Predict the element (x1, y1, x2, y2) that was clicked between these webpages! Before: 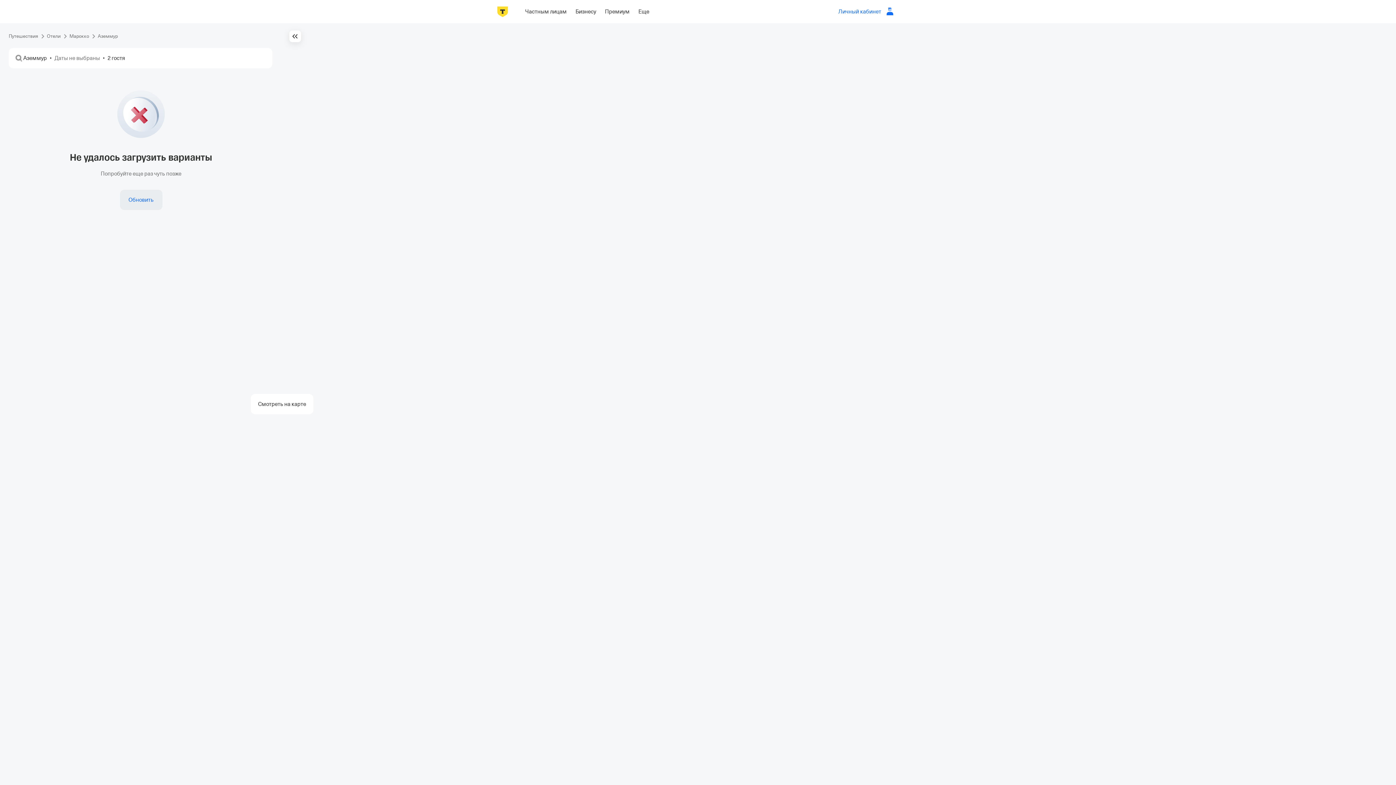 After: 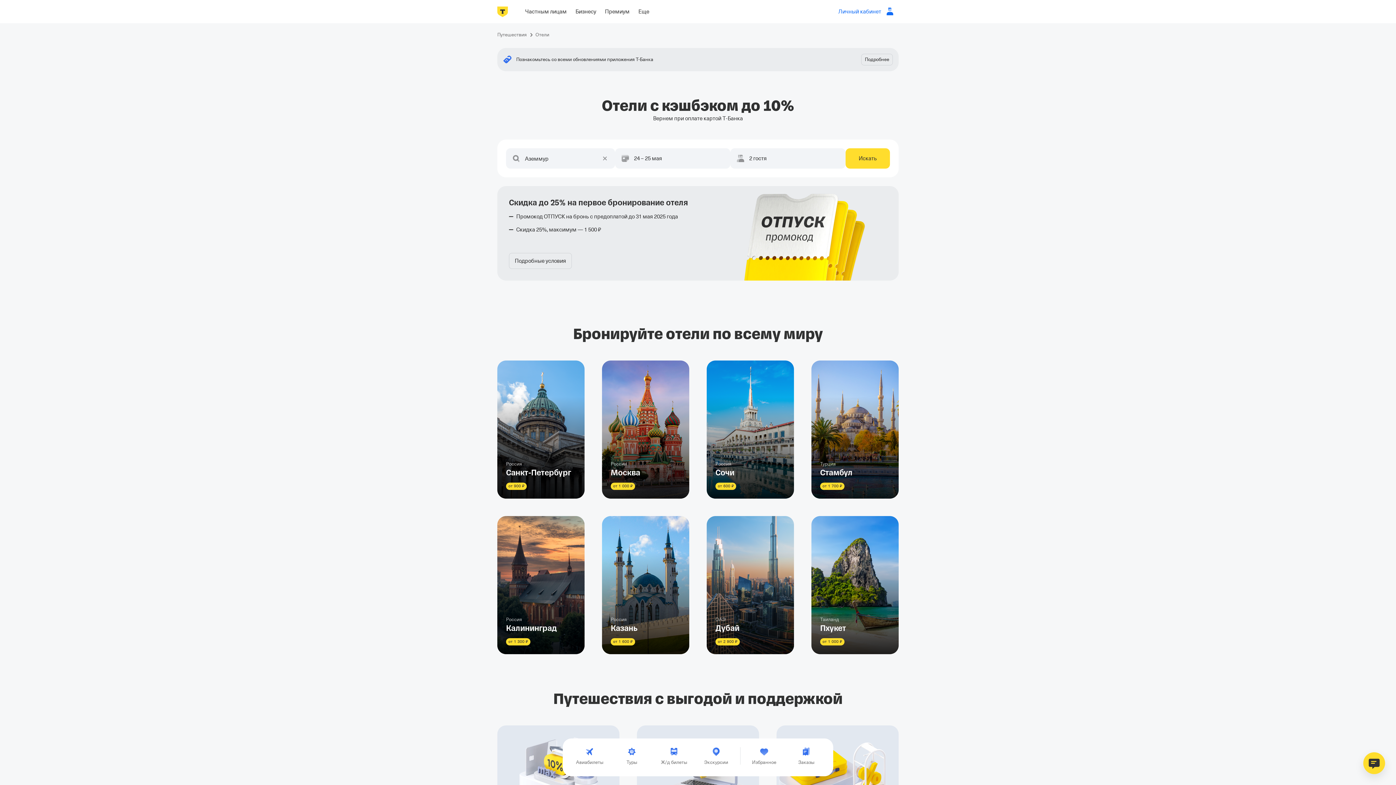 Action: bbox: (69, 32, 89, 40) label: Марокко